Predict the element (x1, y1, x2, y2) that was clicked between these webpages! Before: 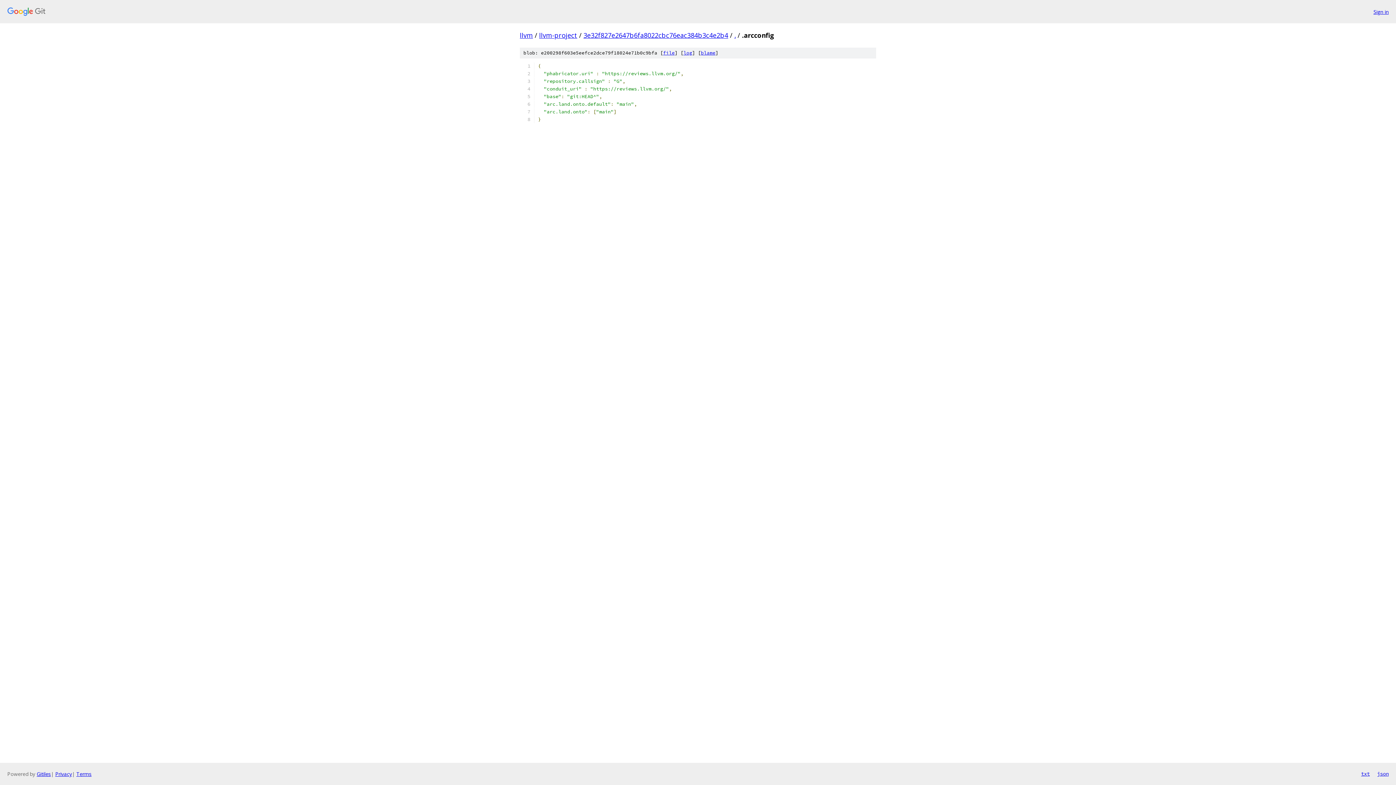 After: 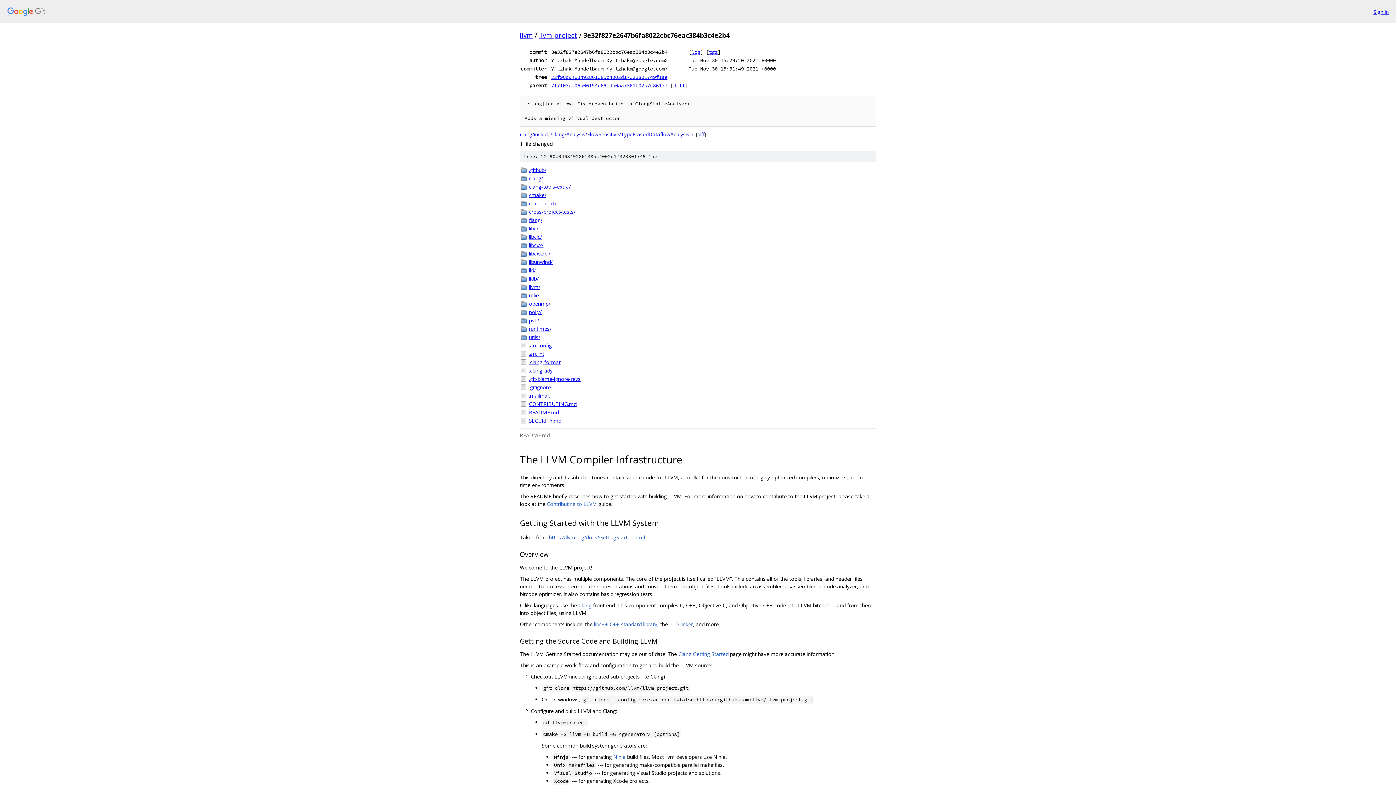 Action: label: 3e32f827e2647b6fa8022cbc76eac384b3c4e2b4 bbox: (583, 30, 728, 39)